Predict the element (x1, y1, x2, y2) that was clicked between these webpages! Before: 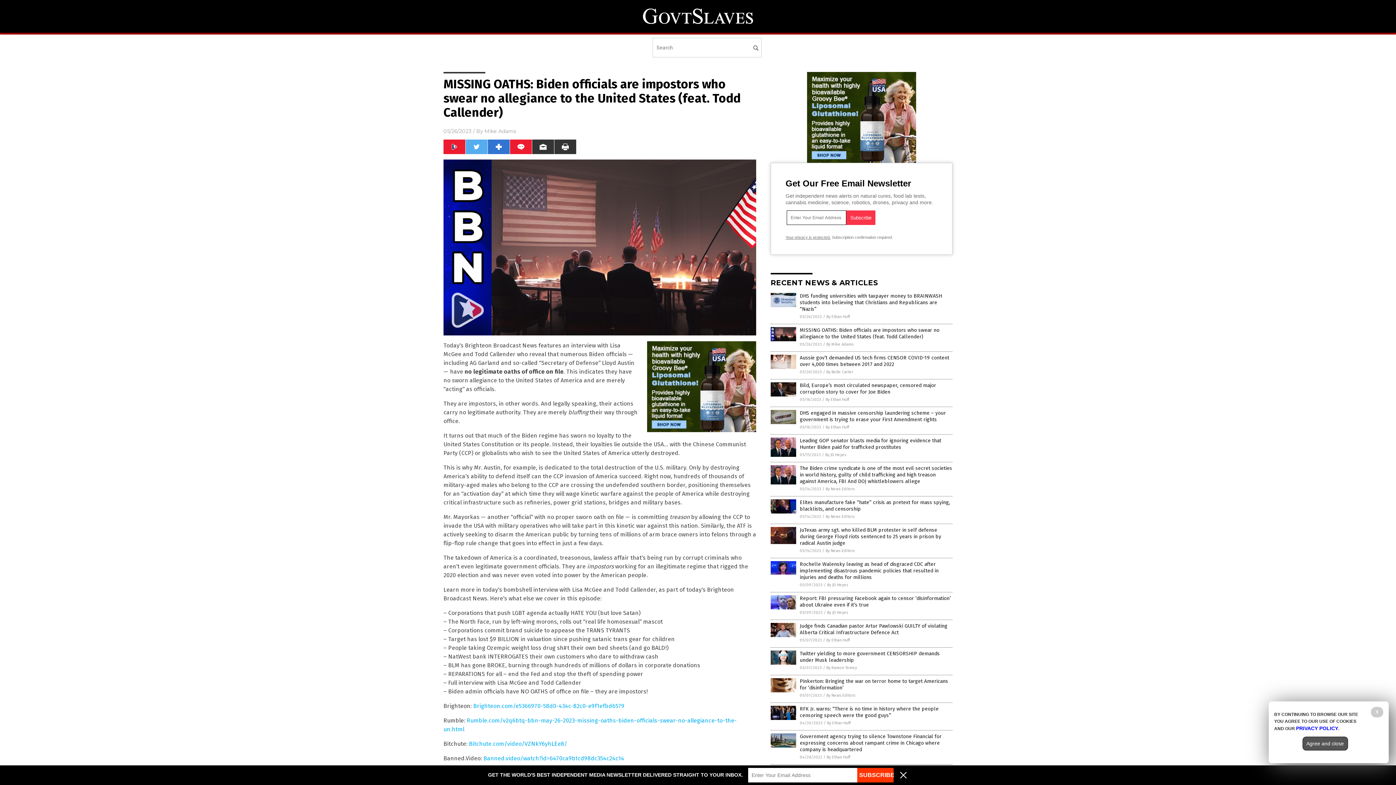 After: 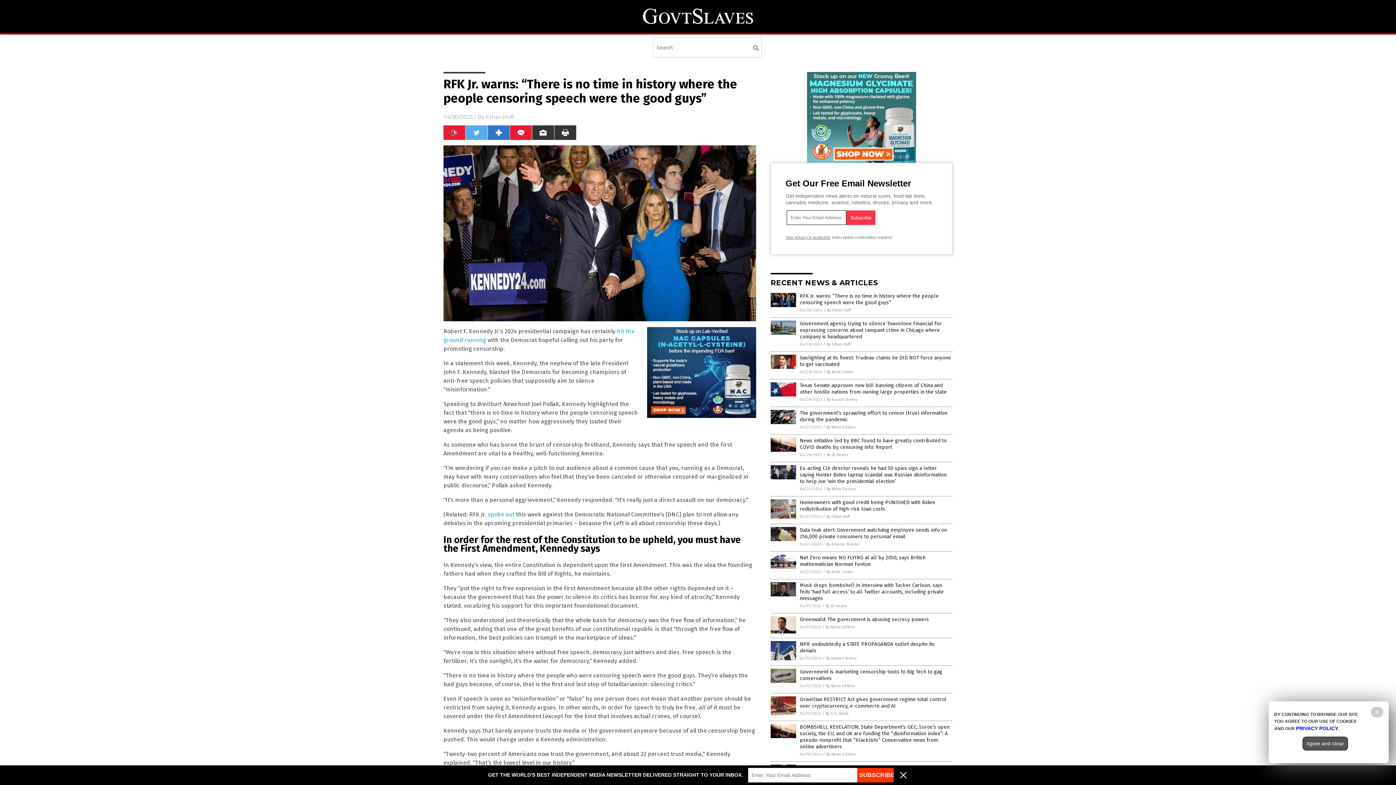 Action: bbox: (800, 706, 938, 718) label: RFK Jr. warns: “There is no time in history where the people censoring speech were the good guys”